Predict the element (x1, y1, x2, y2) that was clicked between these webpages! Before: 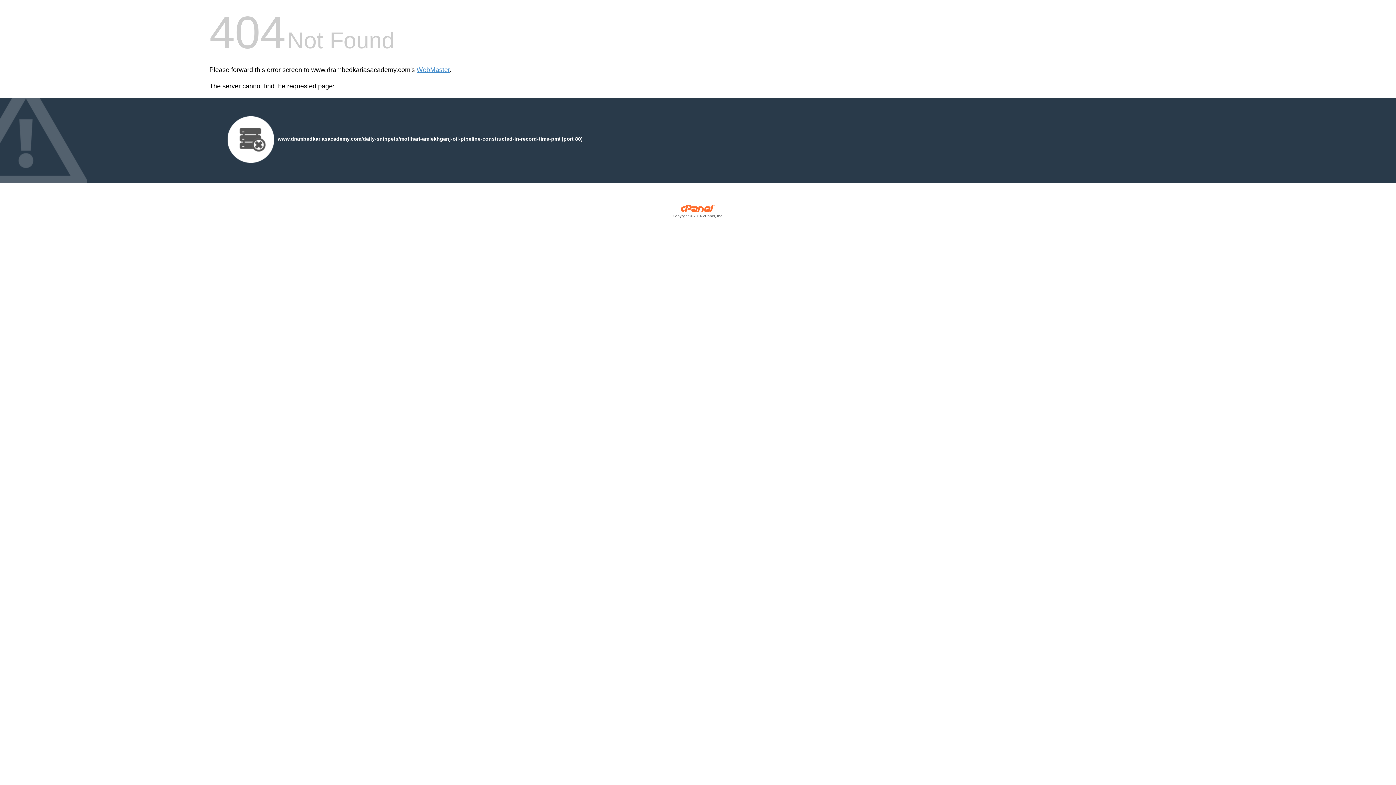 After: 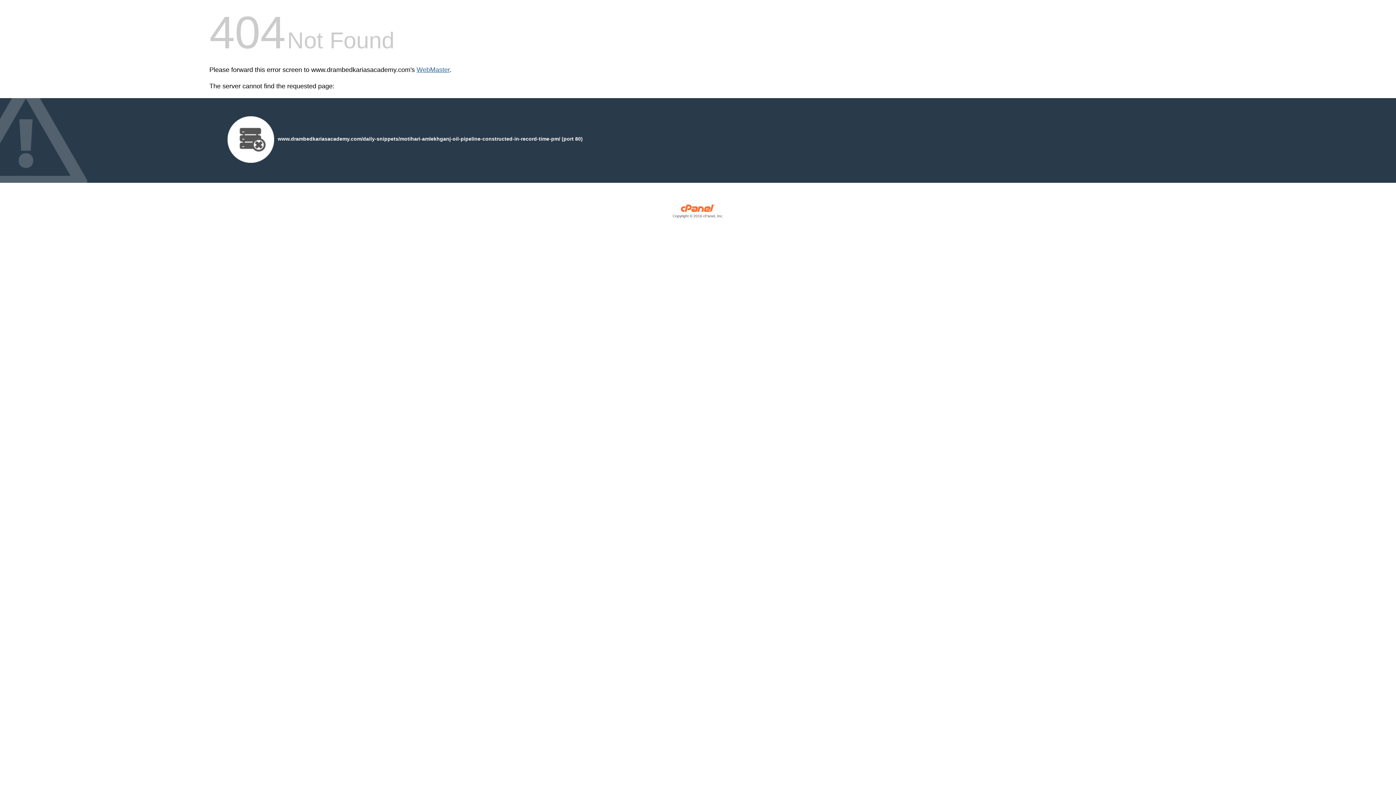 Action: bbox: (416, 66, 449, 73) label: WebMaster